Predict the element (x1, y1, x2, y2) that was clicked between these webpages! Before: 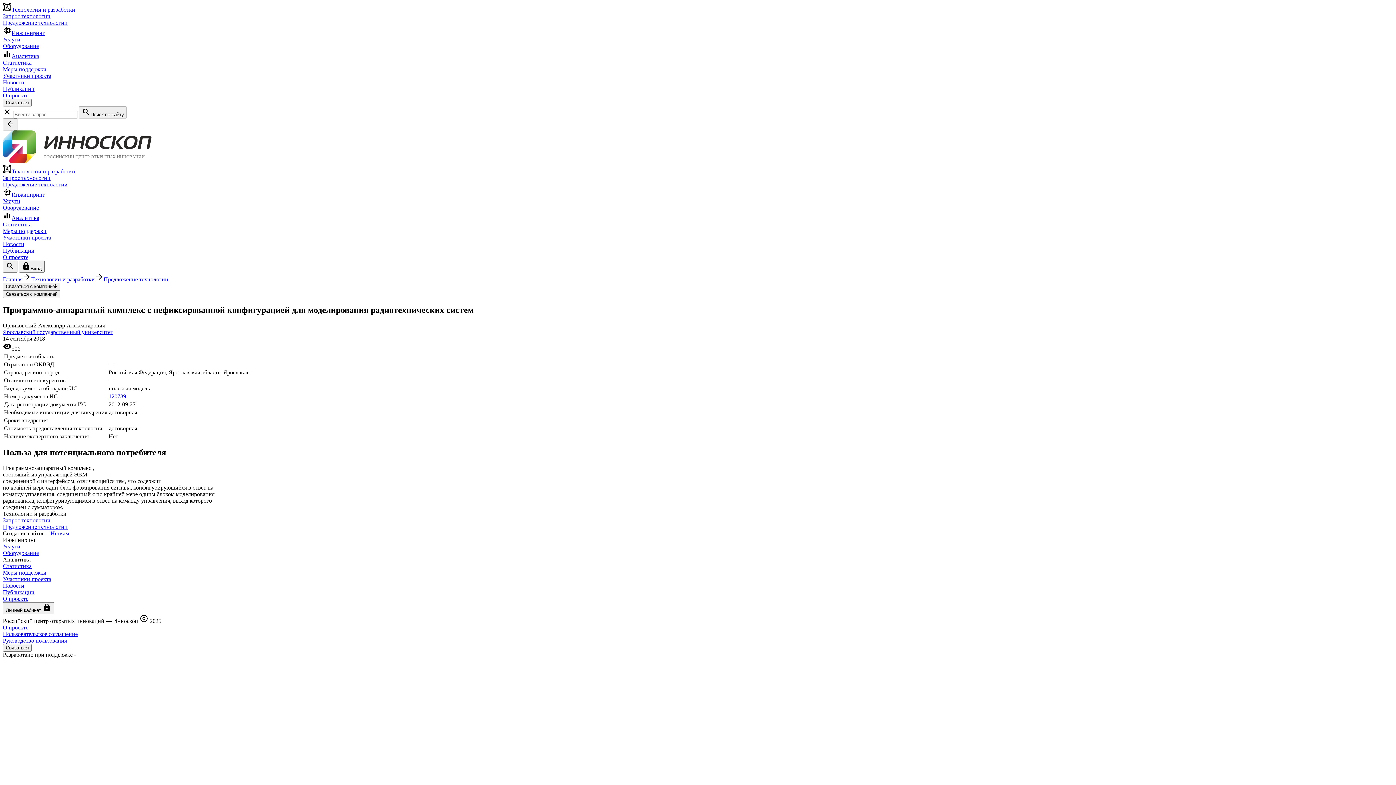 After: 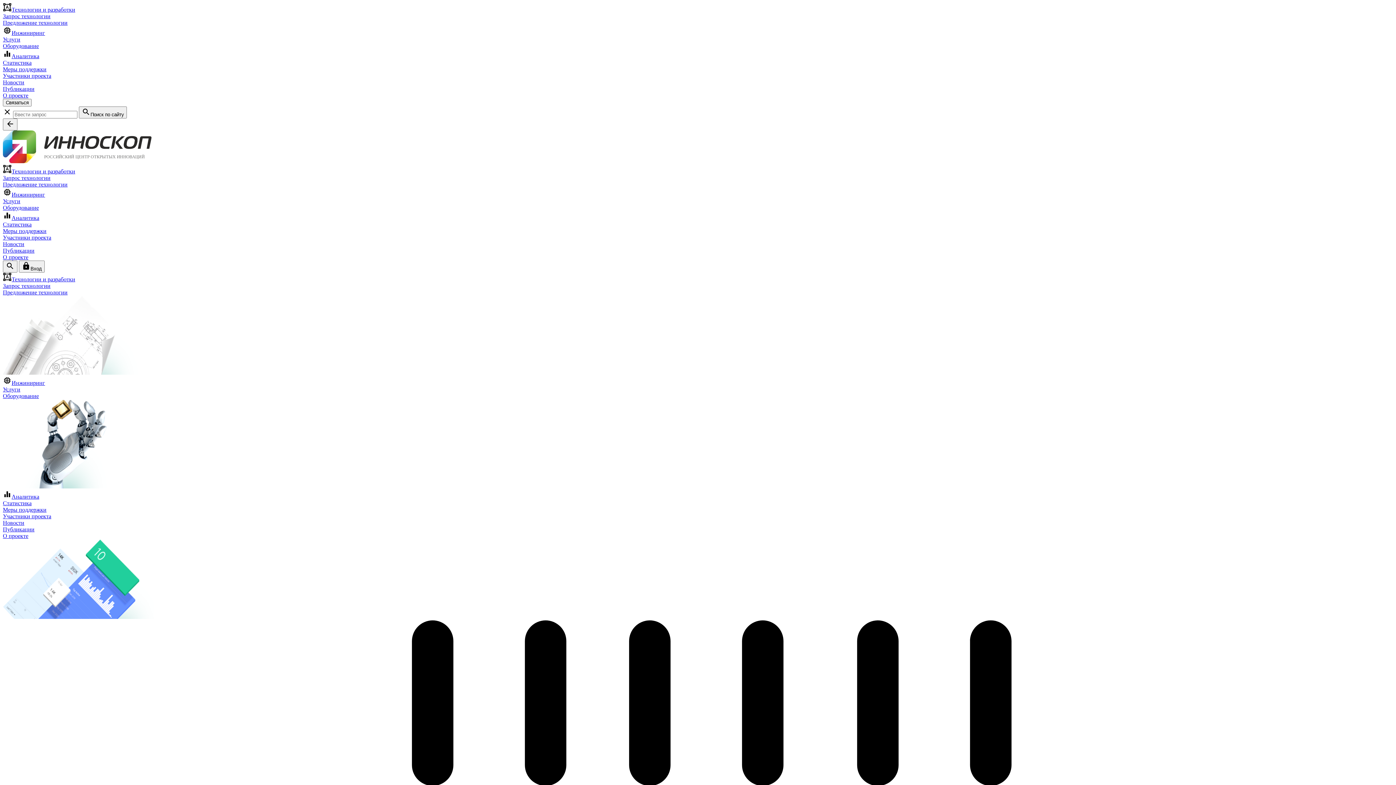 Action: label: Главная bbox: (2, 276, 22, 282)